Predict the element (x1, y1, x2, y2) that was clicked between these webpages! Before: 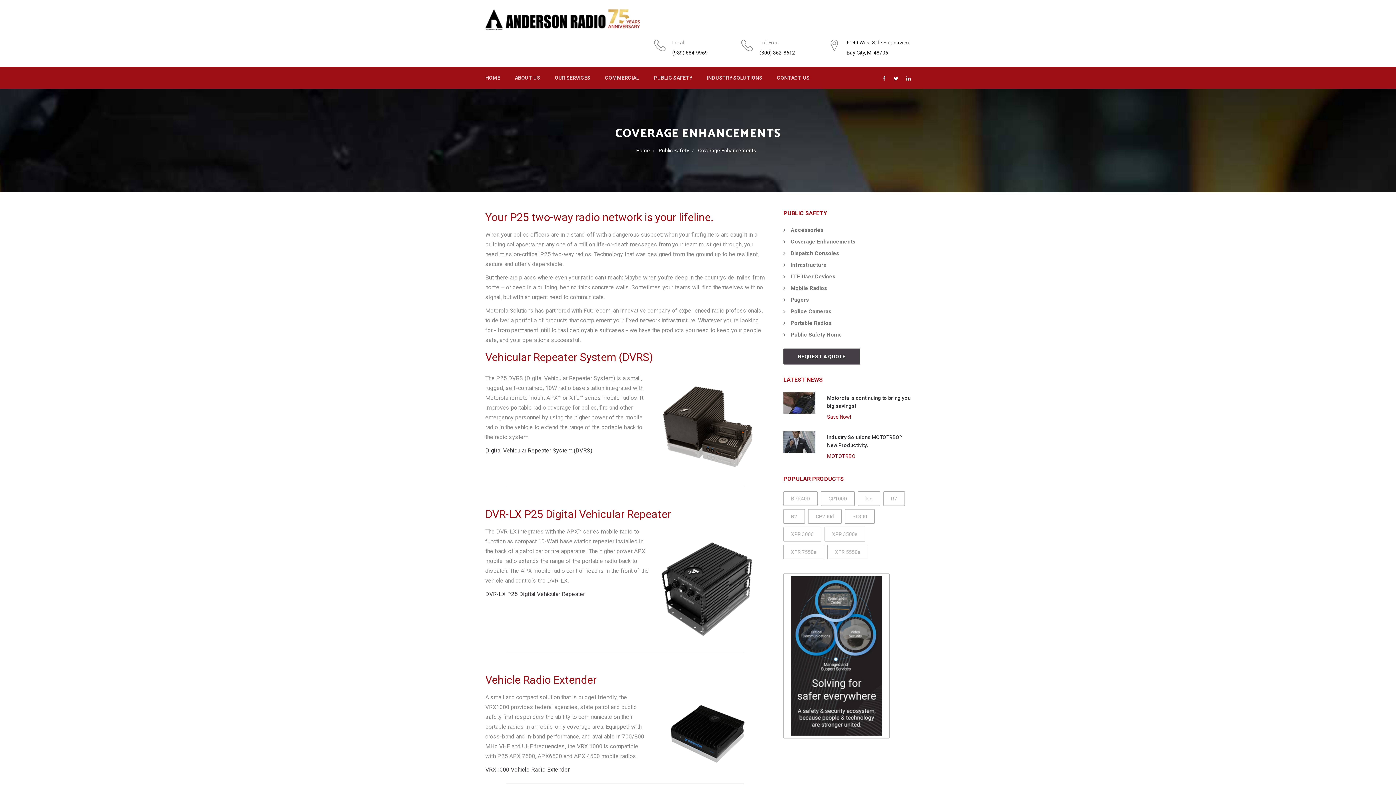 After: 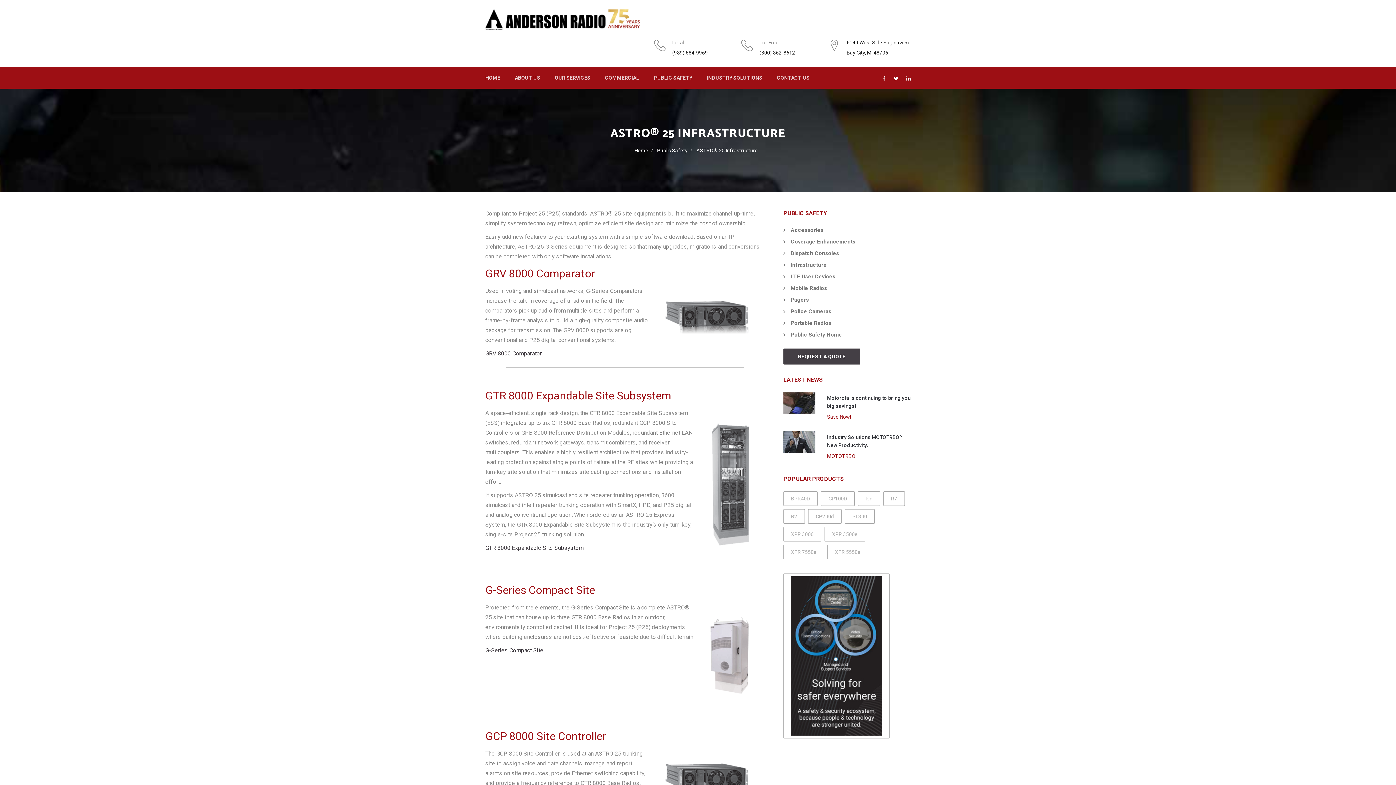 Action: bbox: (783, 259, 910, 270) label: Infrastructure